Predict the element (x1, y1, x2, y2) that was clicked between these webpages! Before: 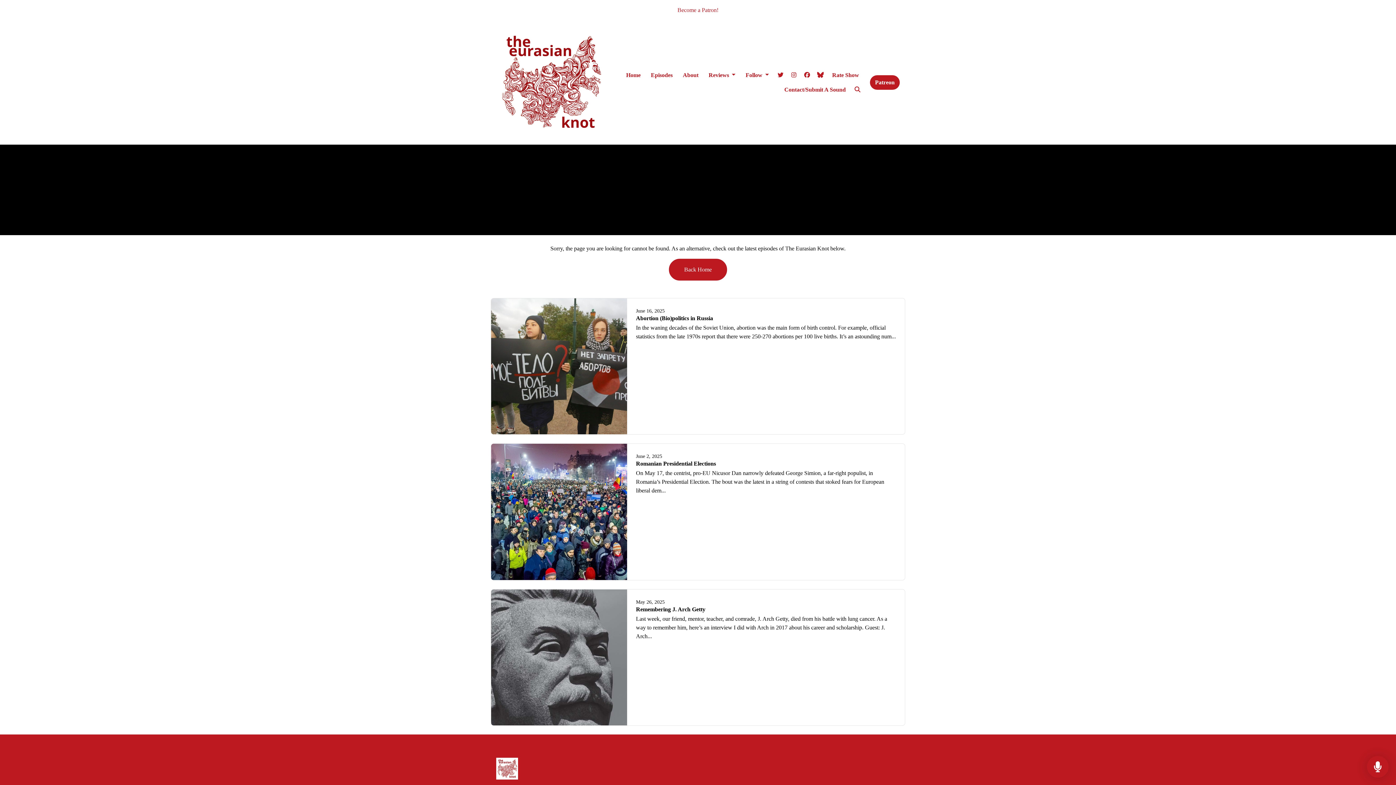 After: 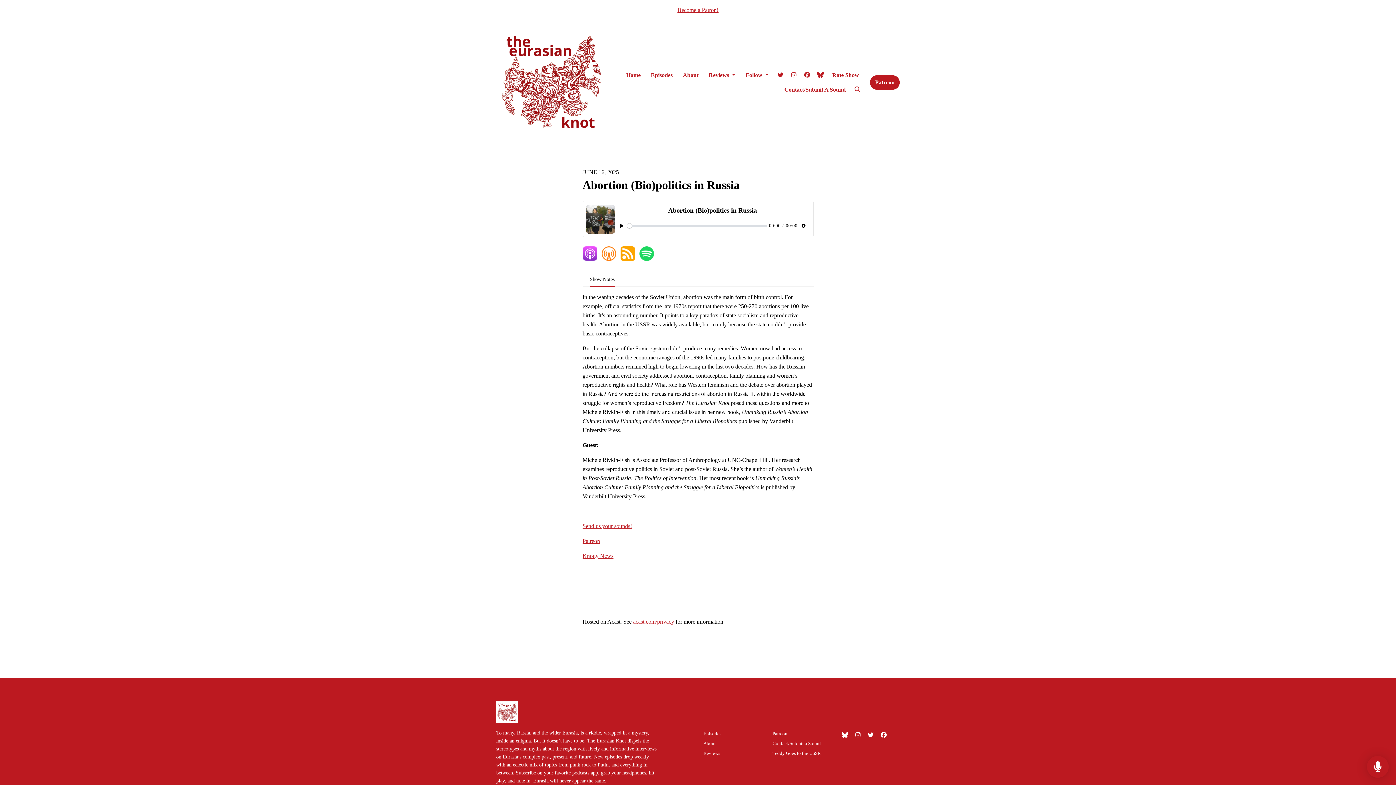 Action: label: Abortion (Bio)politics in Russia bbox: (636, 315, 713, 321)